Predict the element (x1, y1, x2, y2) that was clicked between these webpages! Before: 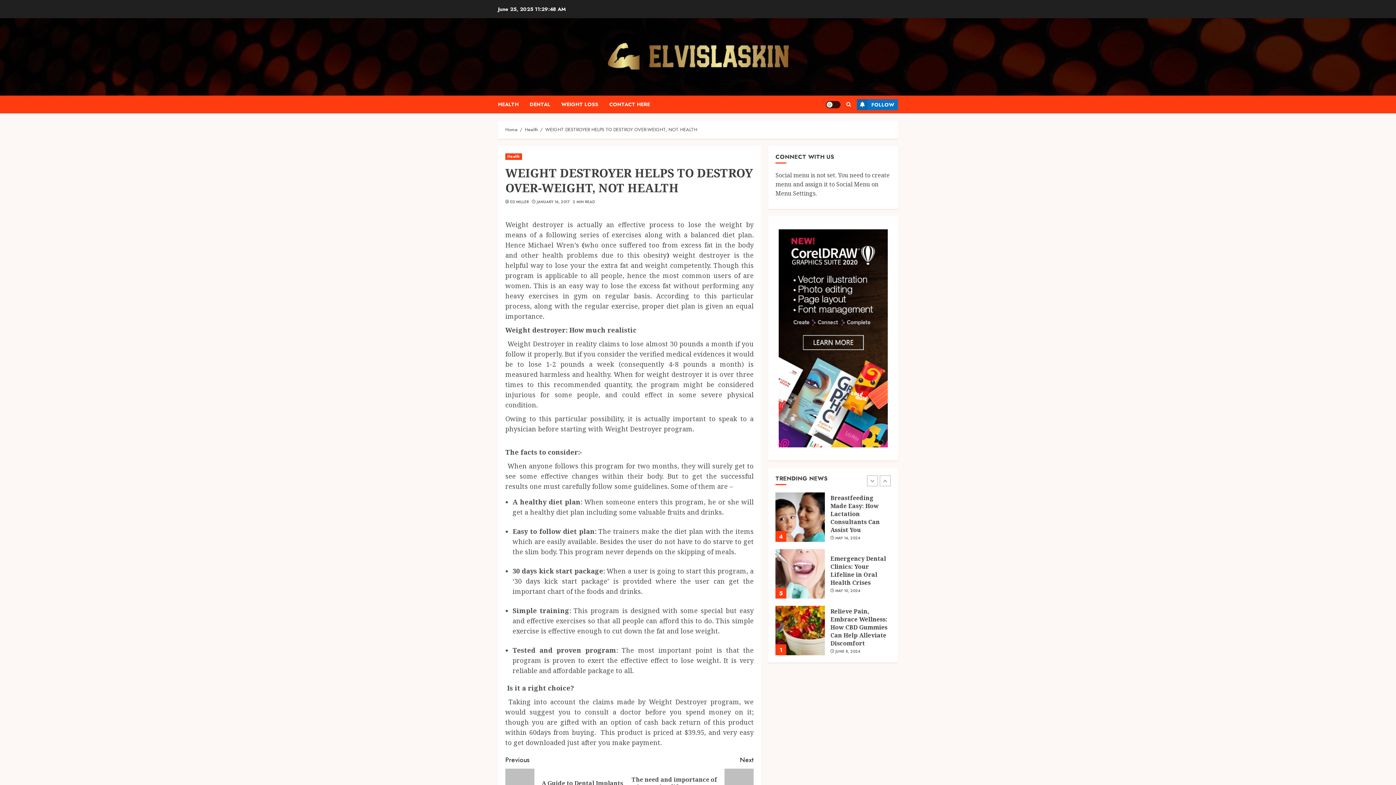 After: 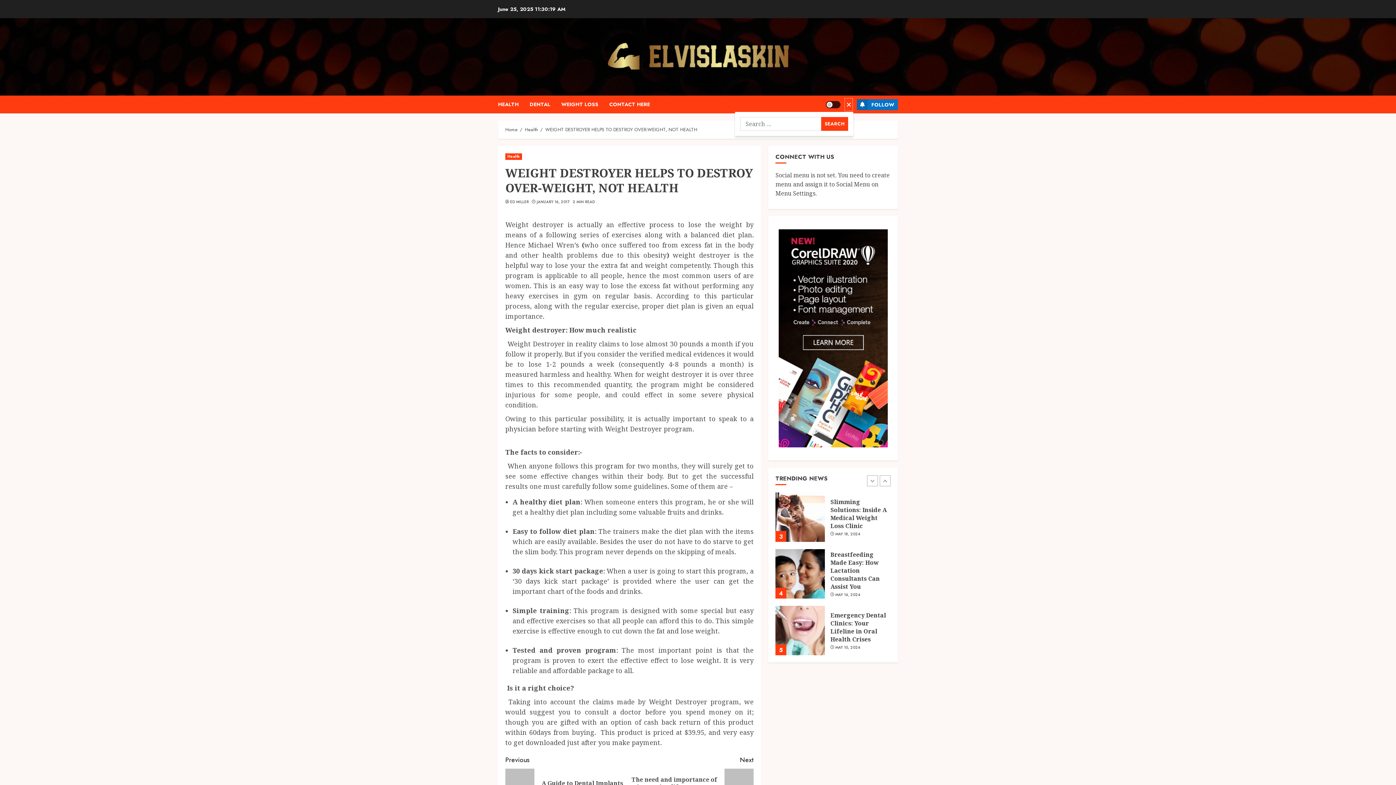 Action: bbox: (844, 97, 853, 111)